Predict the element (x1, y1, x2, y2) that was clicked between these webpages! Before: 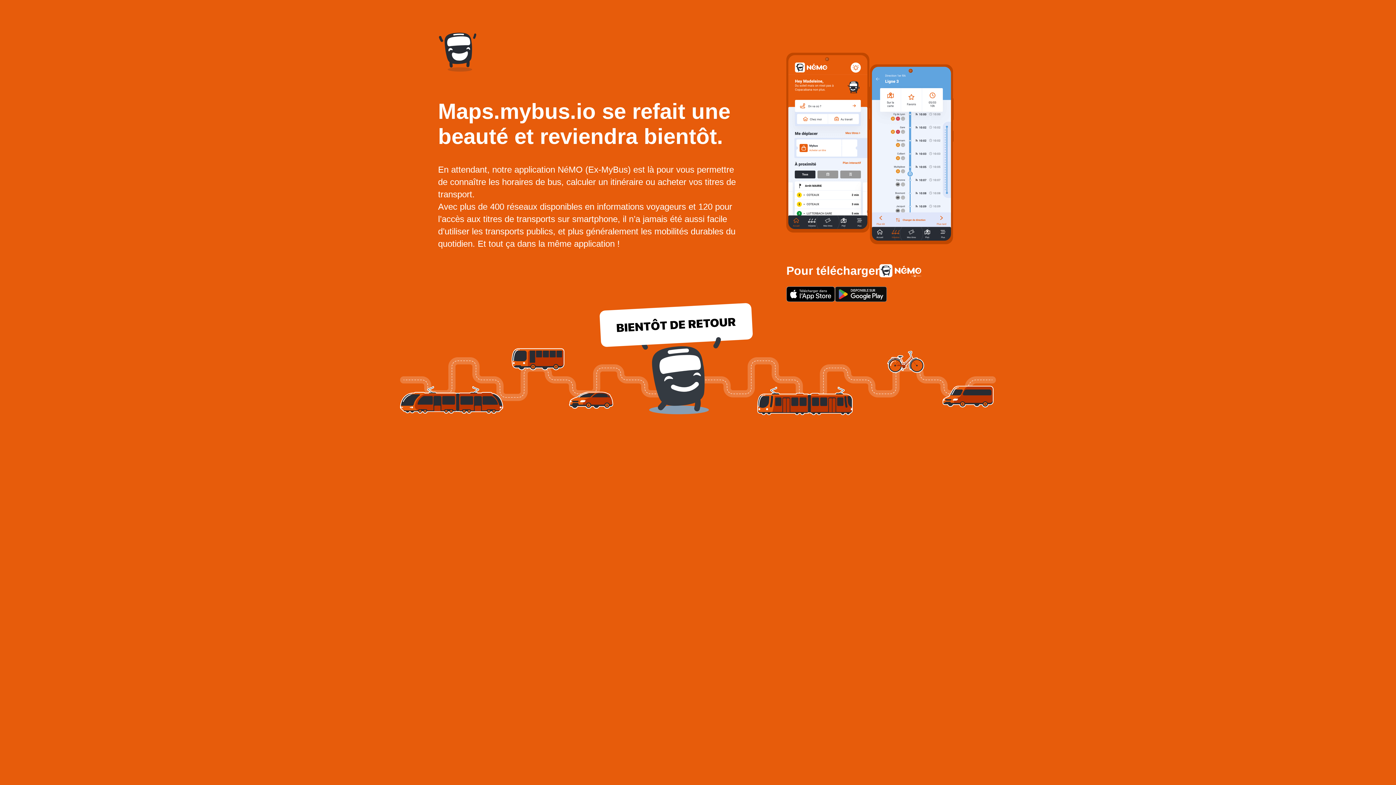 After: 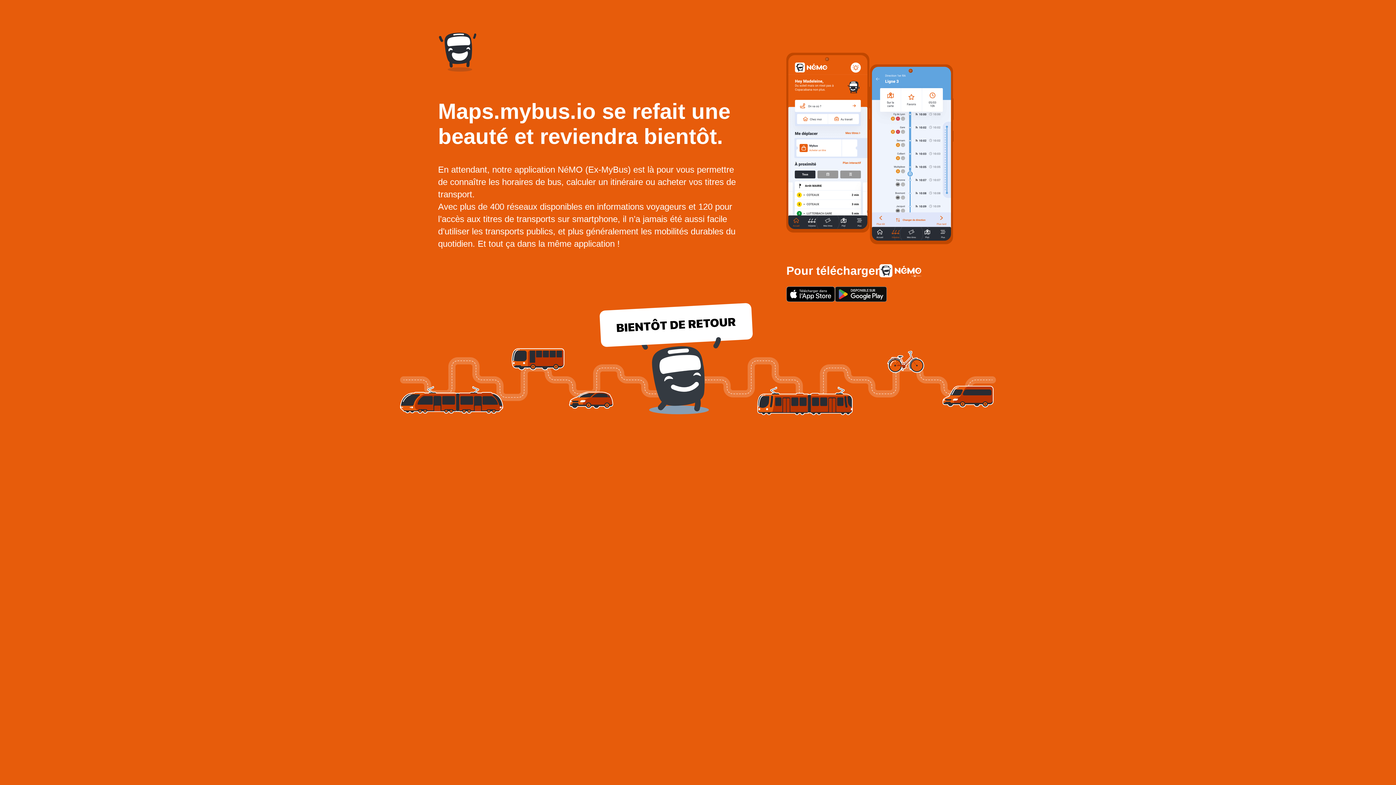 Action: bbox: (835, 286, 887, 302)